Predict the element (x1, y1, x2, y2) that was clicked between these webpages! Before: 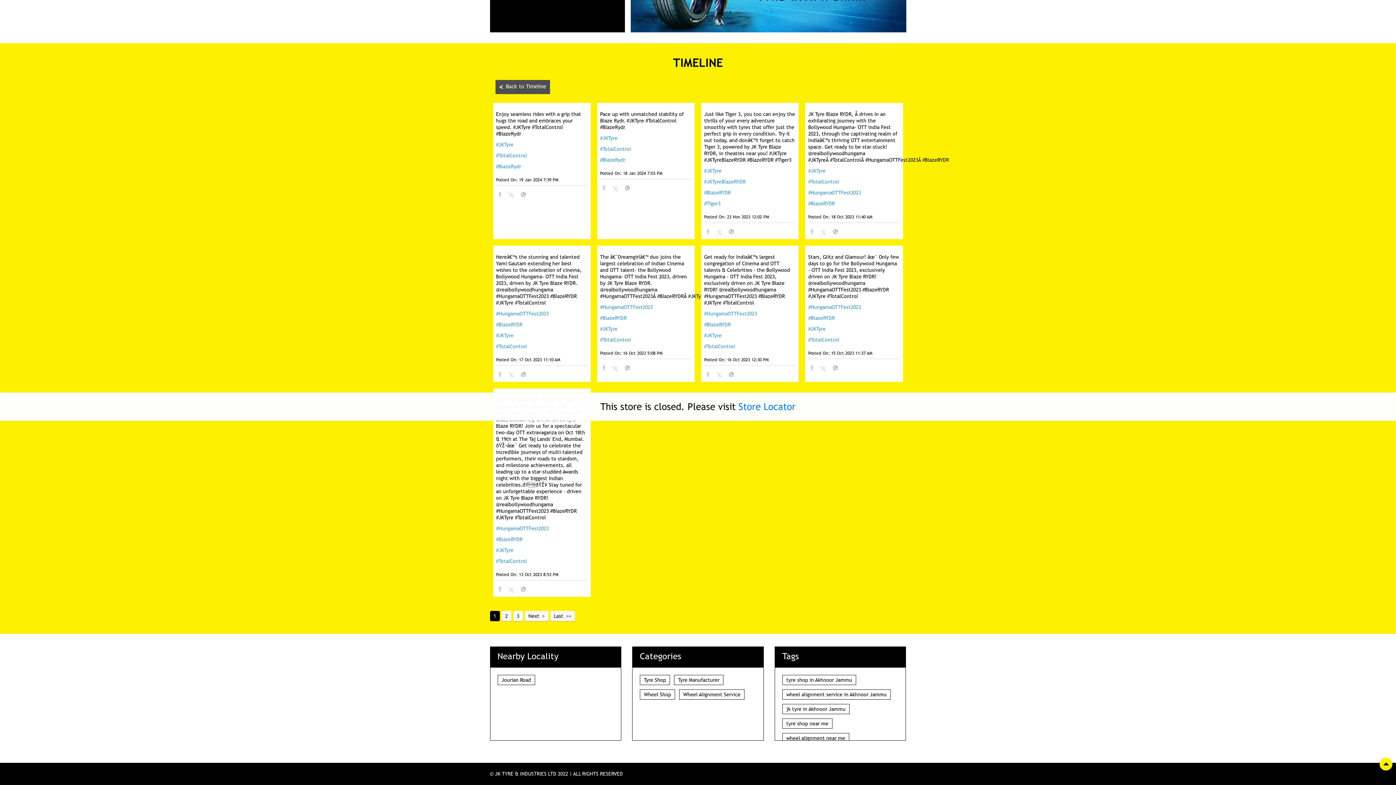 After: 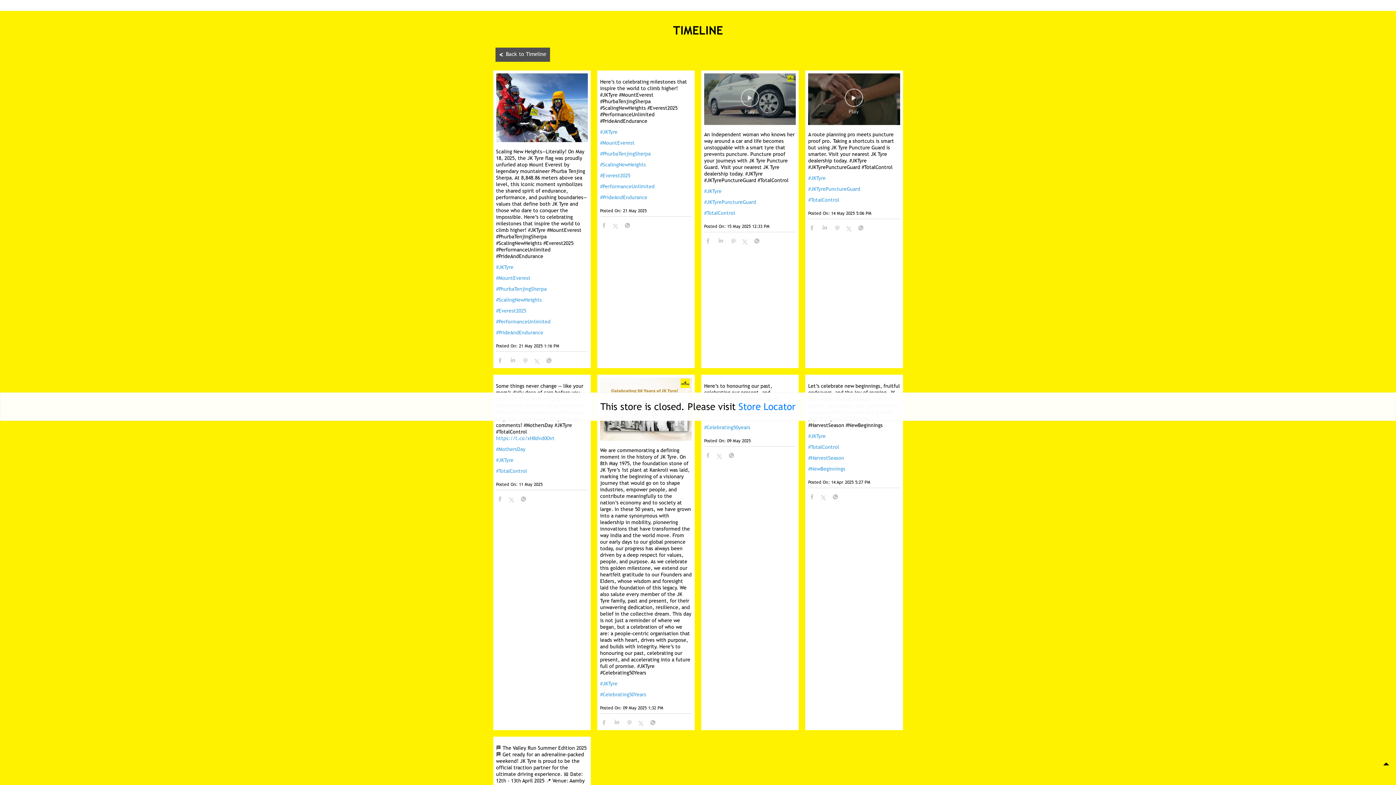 Action: bbox: (600, 134, 692, 141) label: #JKTyre